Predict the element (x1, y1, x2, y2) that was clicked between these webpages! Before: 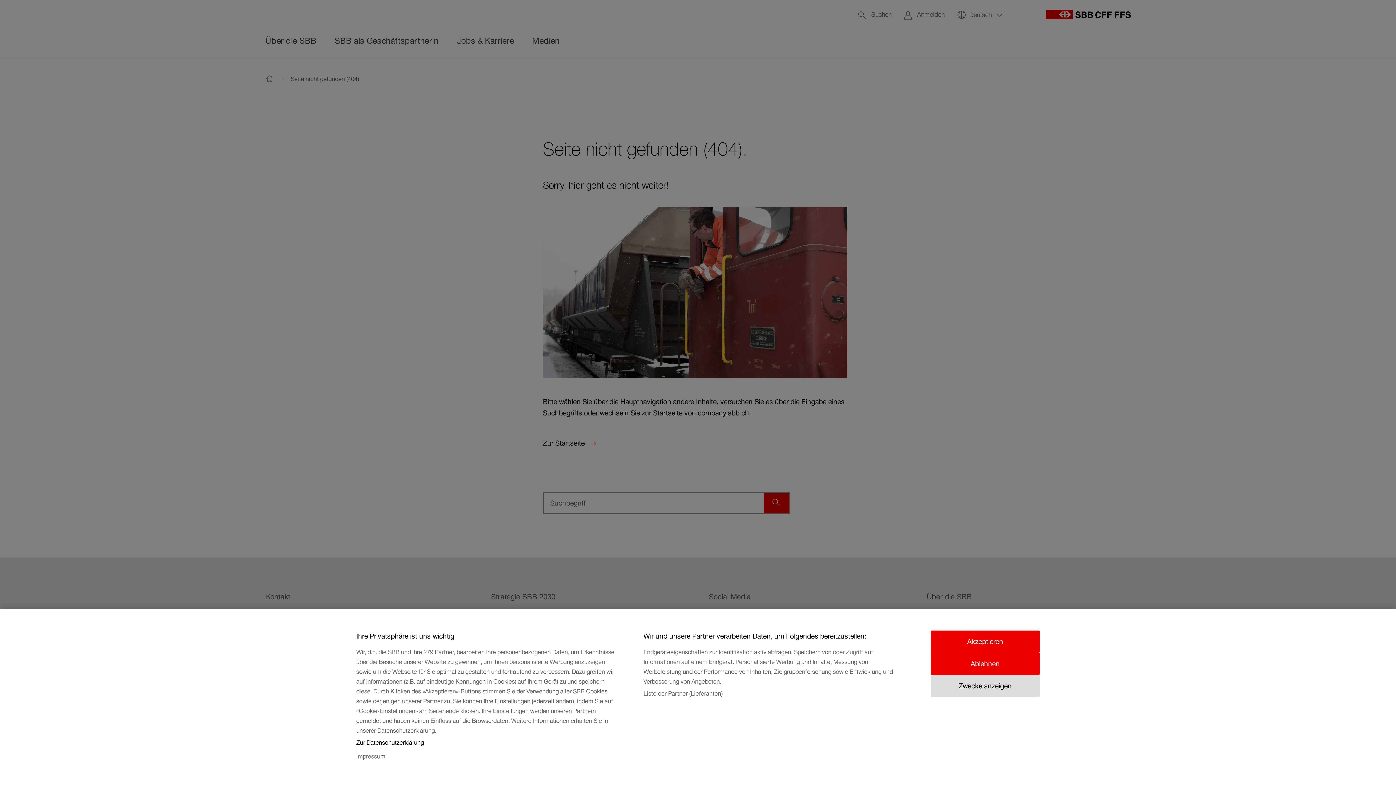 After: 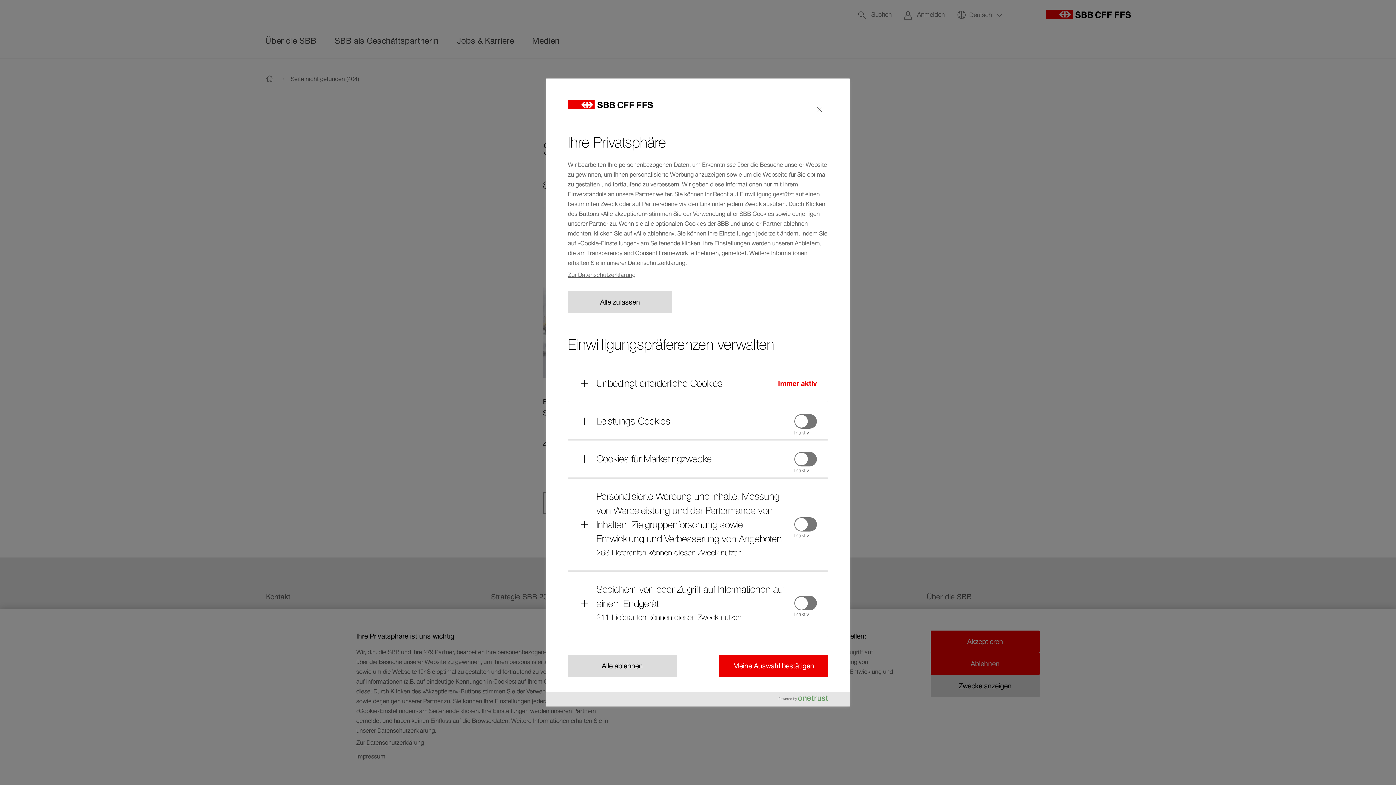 Action: bbox: (930, 675, 1040, 697) label: Zwecke anzeigen